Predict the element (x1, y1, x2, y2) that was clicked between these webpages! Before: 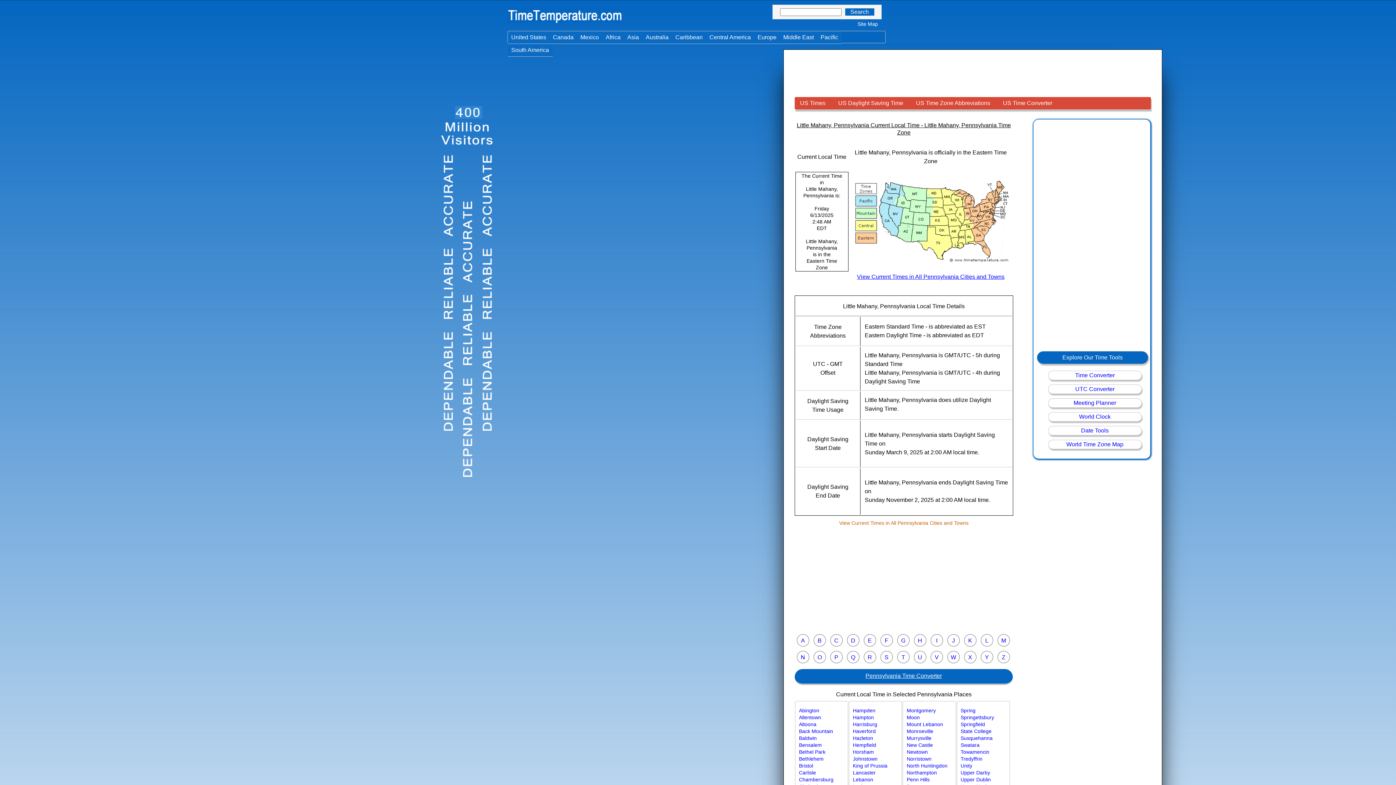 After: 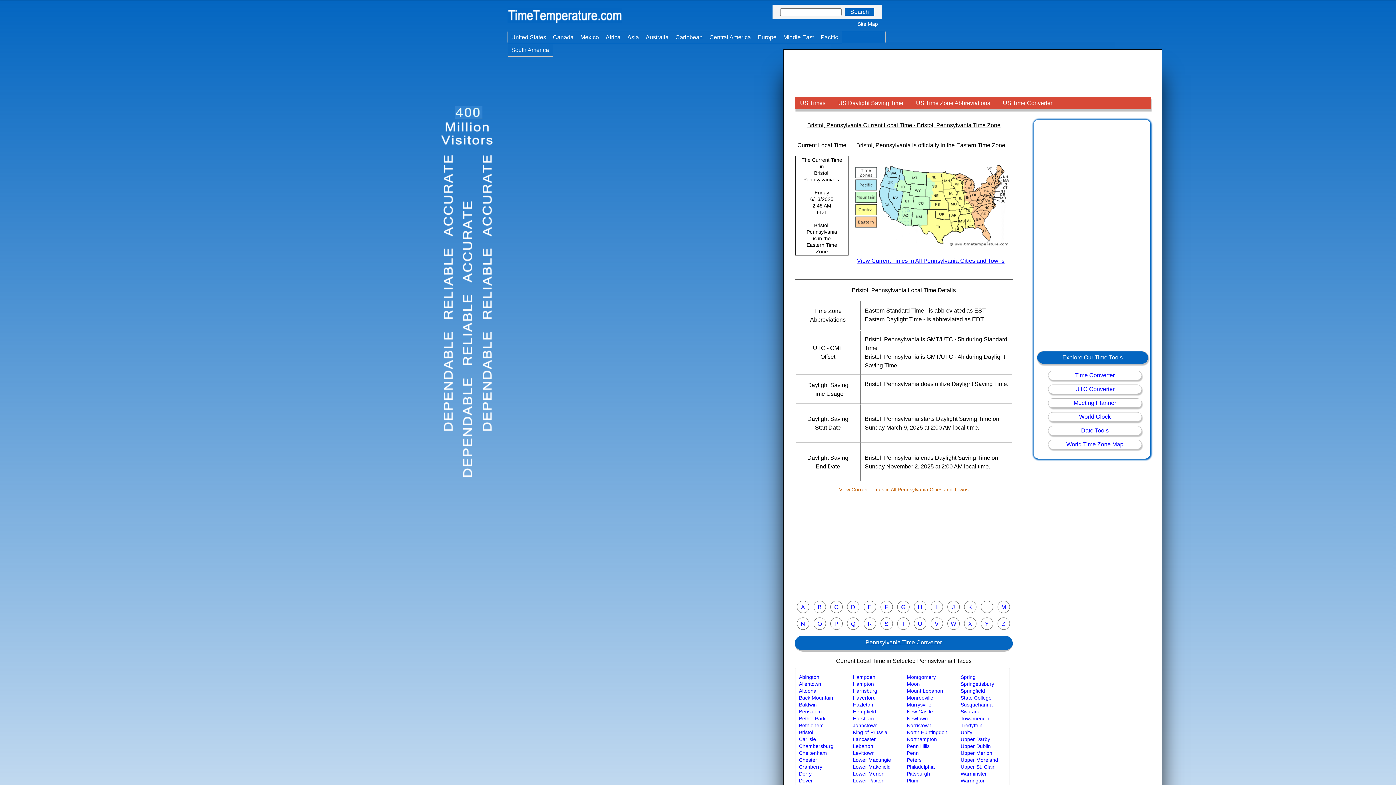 Action: bbox: (799, 763, 813, 769) label: Bristol